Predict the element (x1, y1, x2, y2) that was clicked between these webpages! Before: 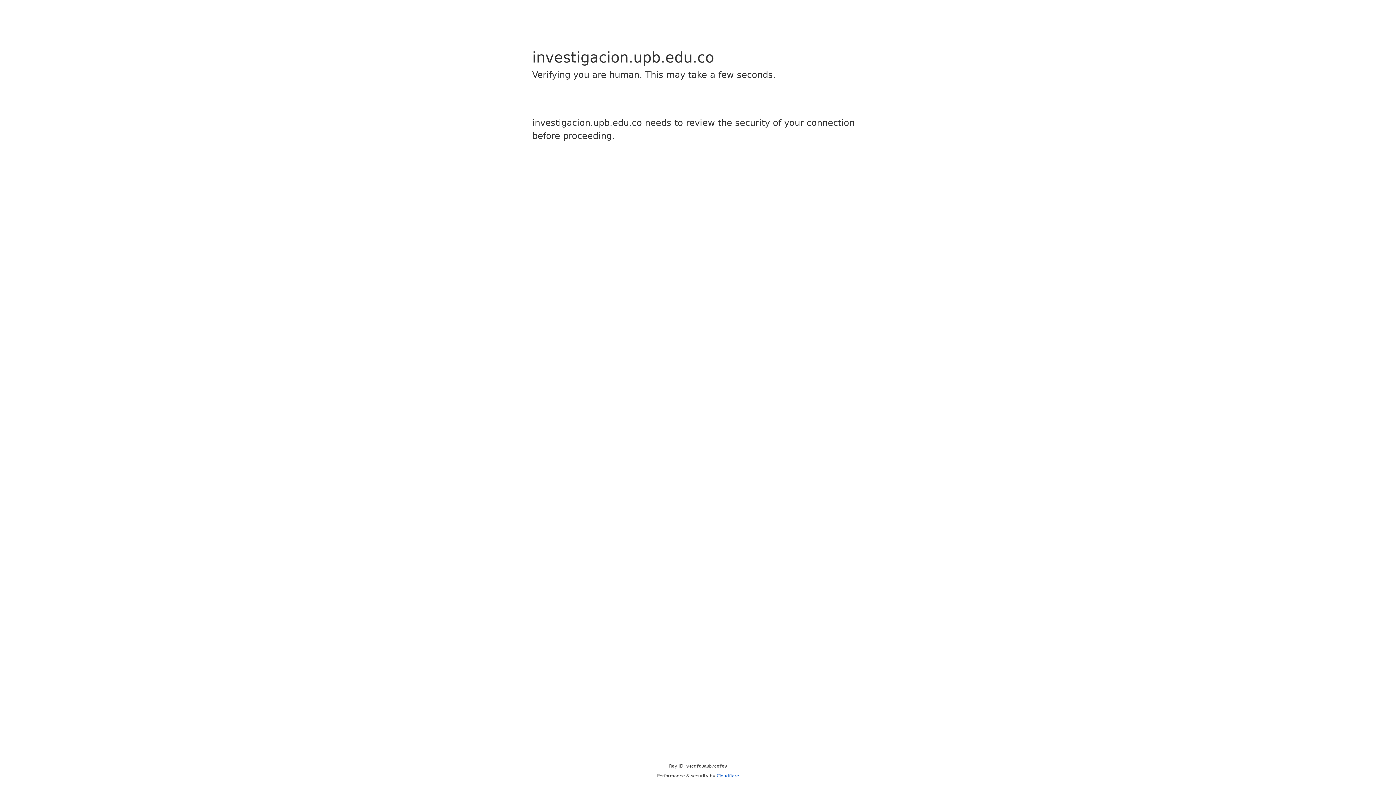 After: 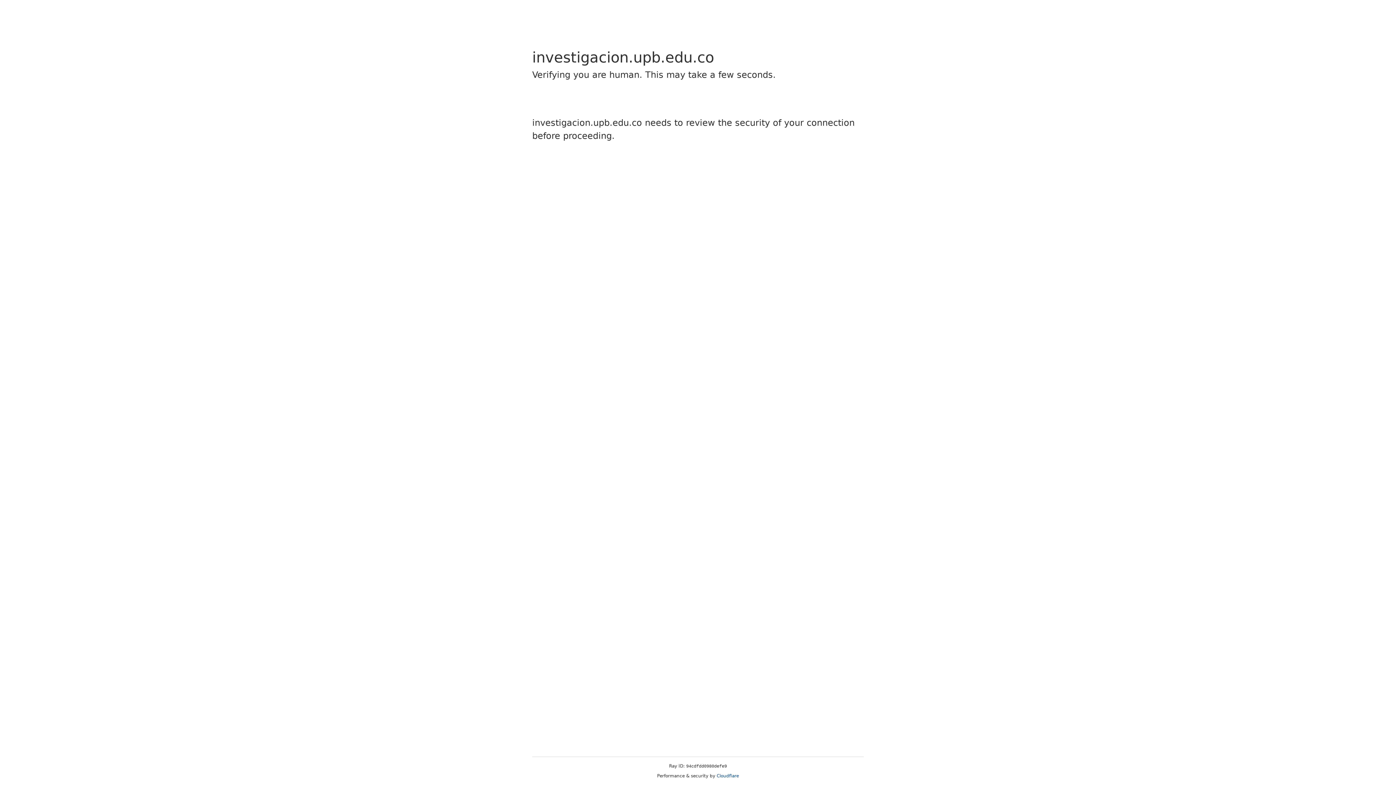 Action: bbox: (716, 773, 739, 778) label: Cloudflare